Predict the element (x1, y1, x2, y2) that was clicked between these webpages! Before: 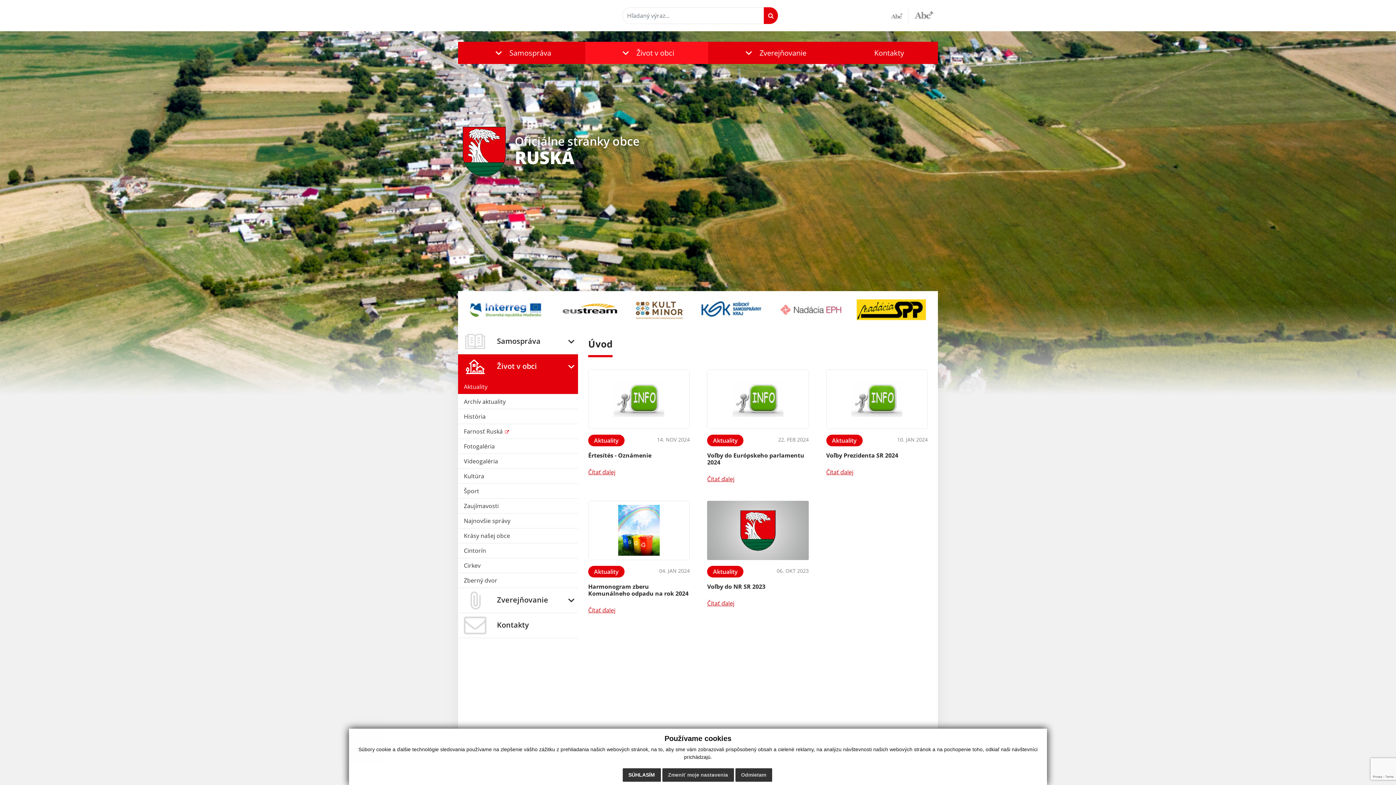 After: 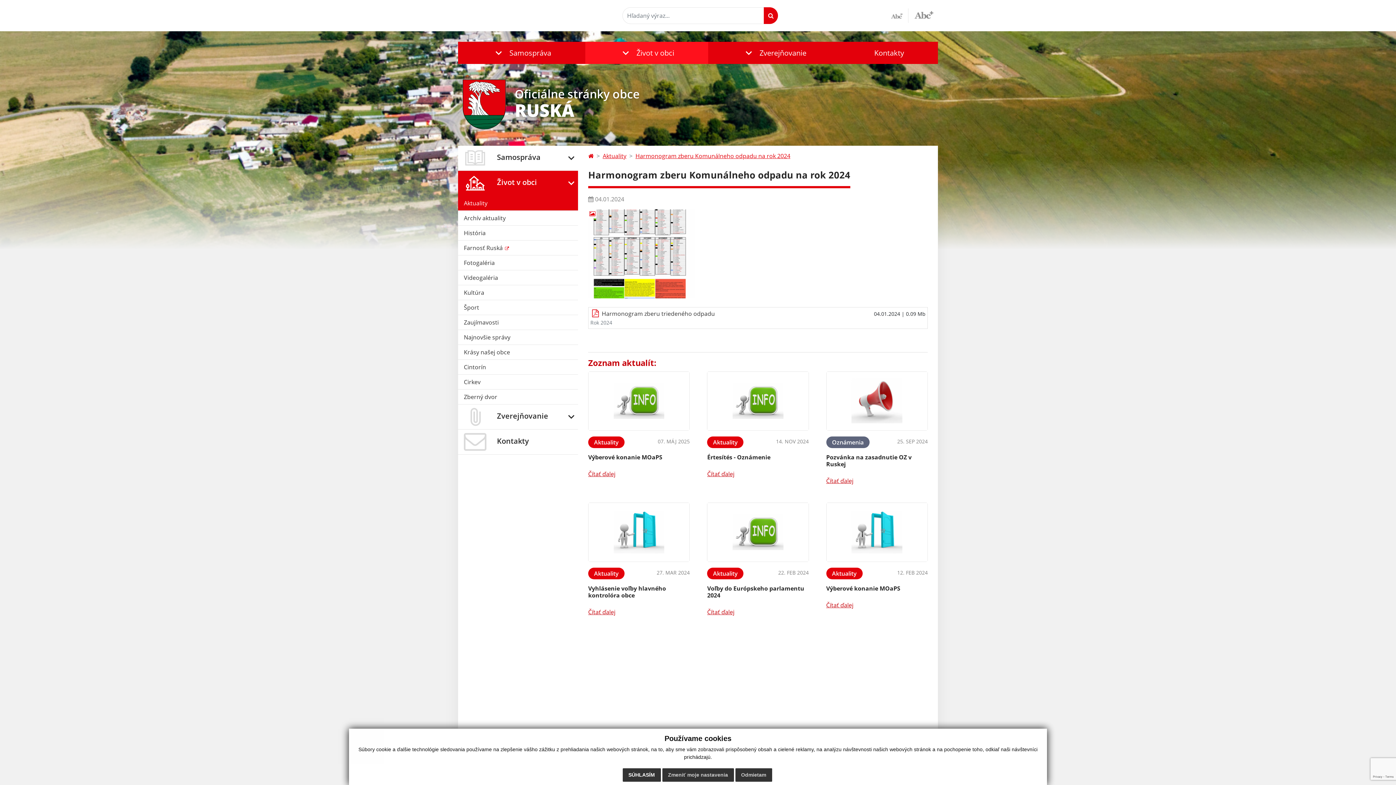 Action: label: Čítať ďalej bbox: (588, 606, 615, 614)